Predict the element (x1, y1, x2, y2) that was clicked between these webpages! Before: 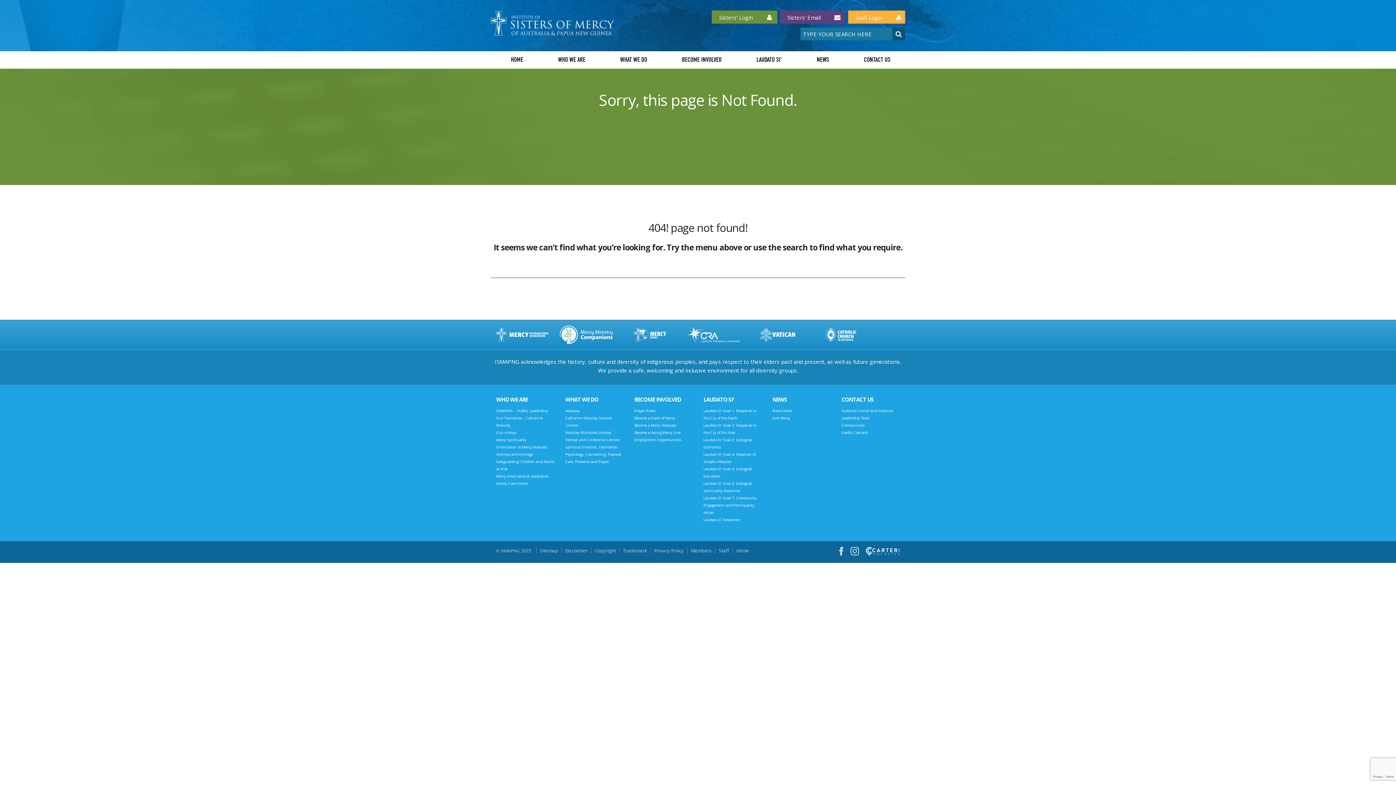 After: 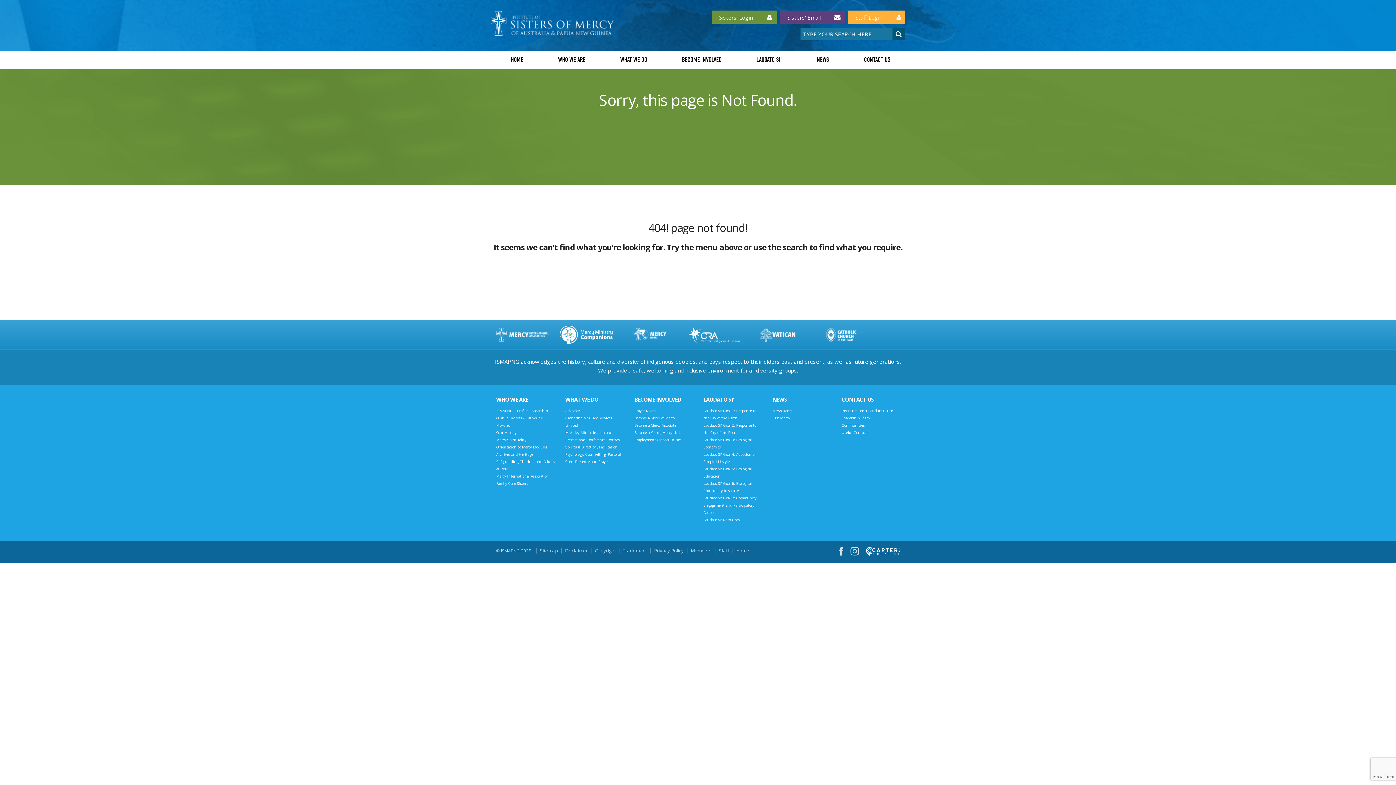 Action: bbox: (712, 10, 777, 23) label: Sisters' Login

  